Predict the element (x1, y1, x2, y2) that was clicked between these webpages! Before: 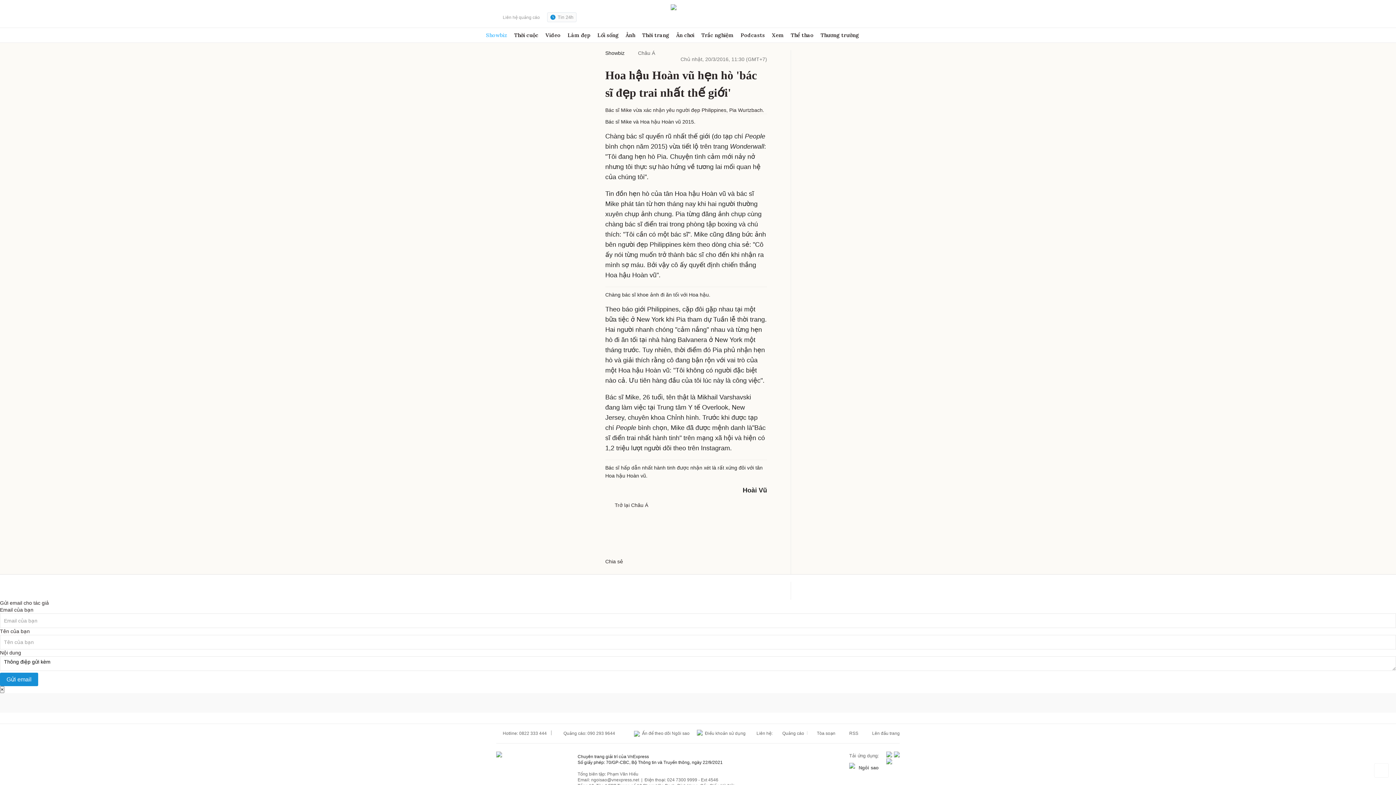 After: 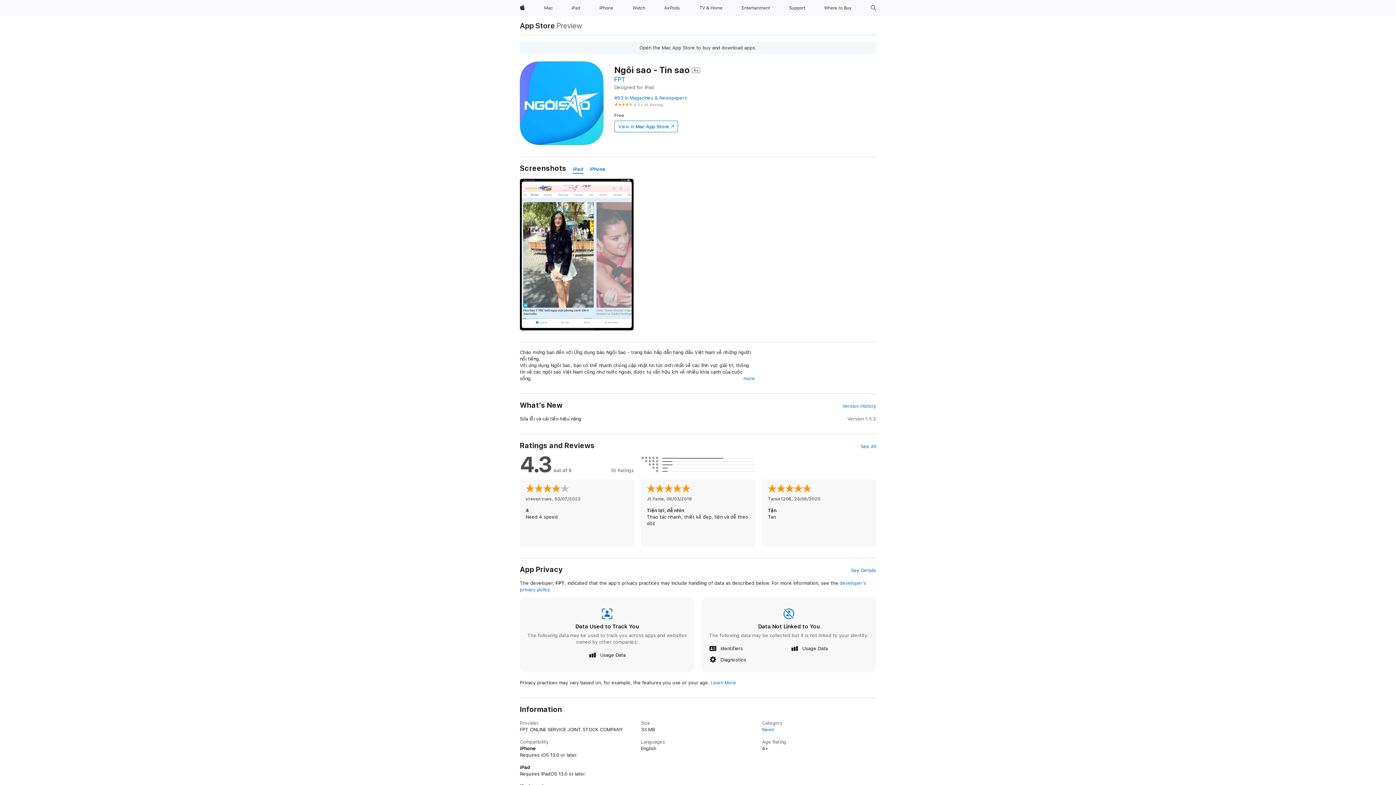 Action: bbox: (886, 751, 892, 758)